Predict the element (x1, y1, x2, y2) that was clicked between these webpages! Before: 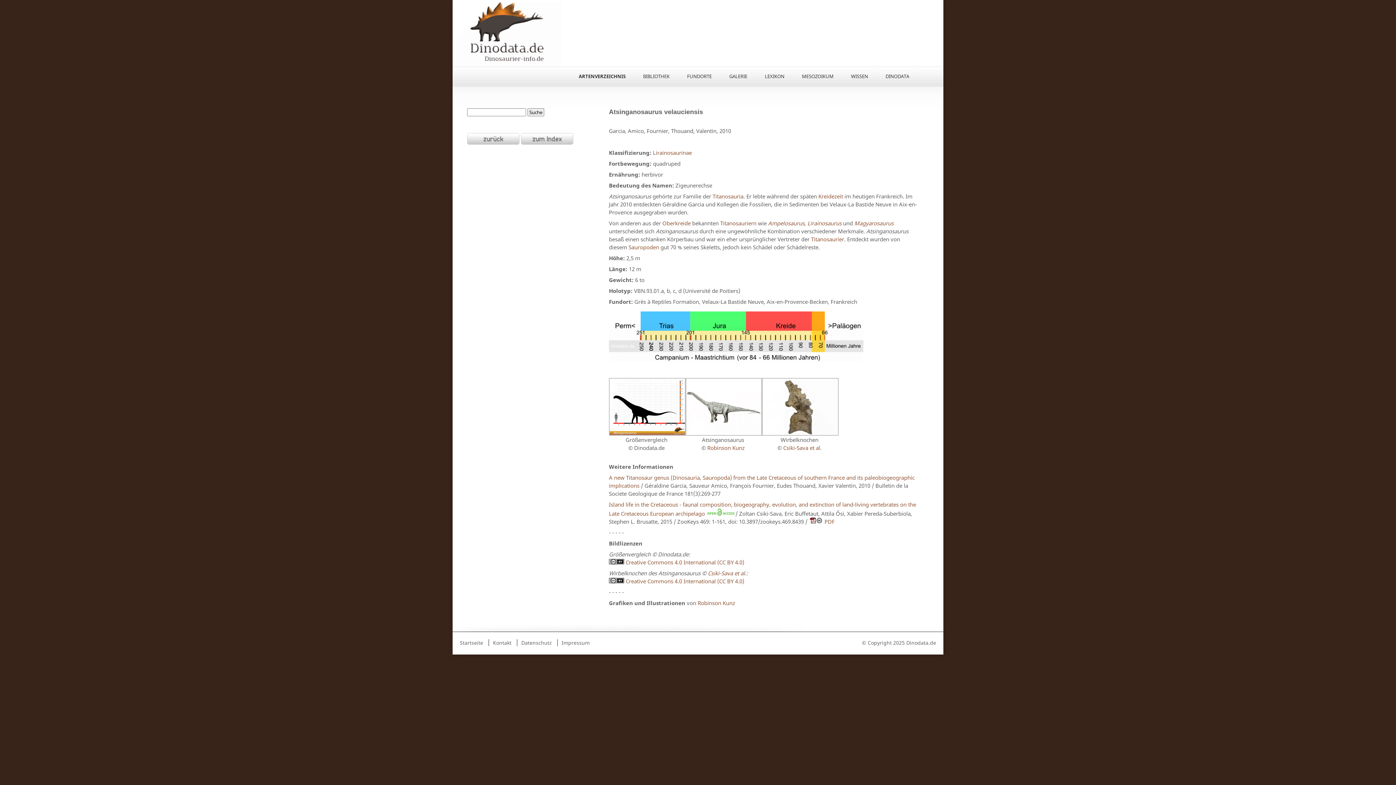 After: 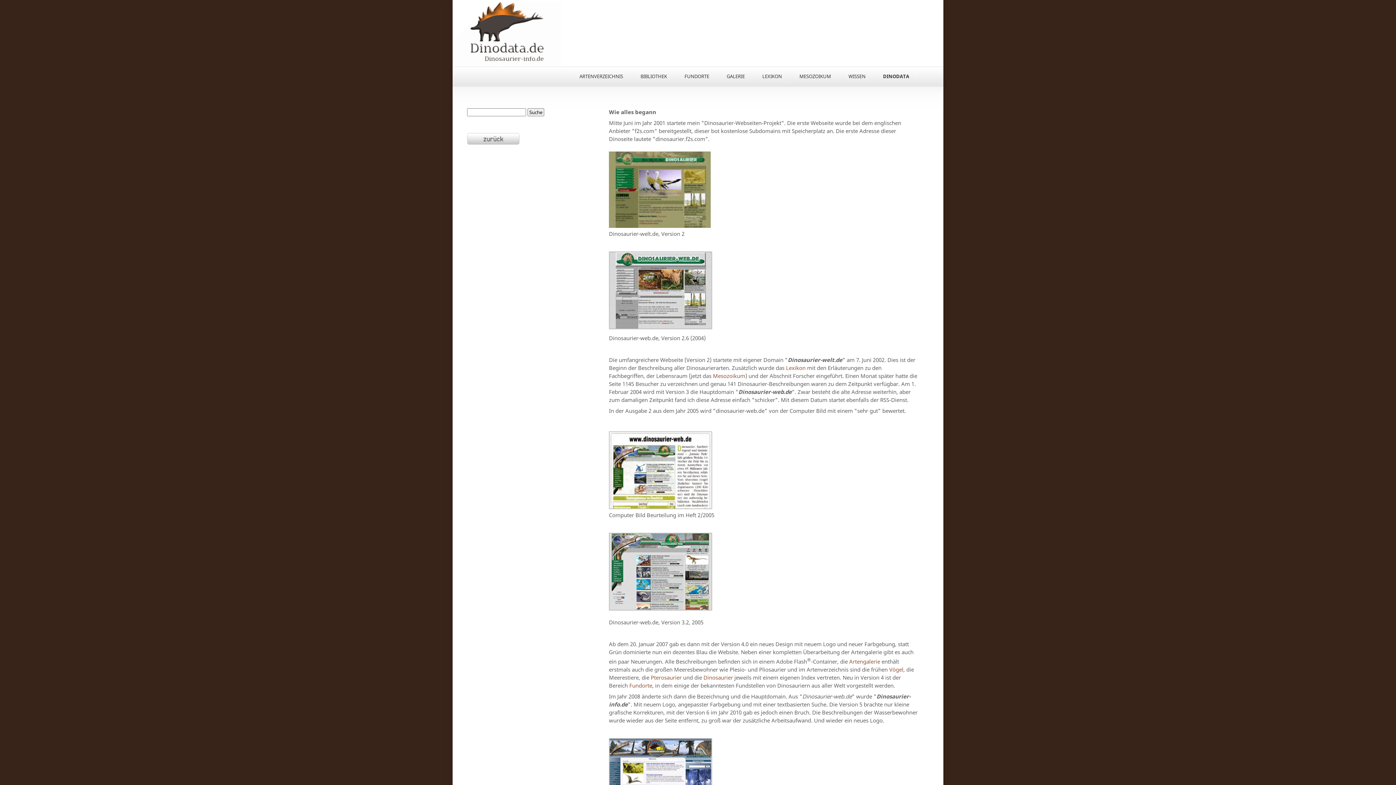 Action: label: DINODATA bbox: (878, 68, 916, 84)